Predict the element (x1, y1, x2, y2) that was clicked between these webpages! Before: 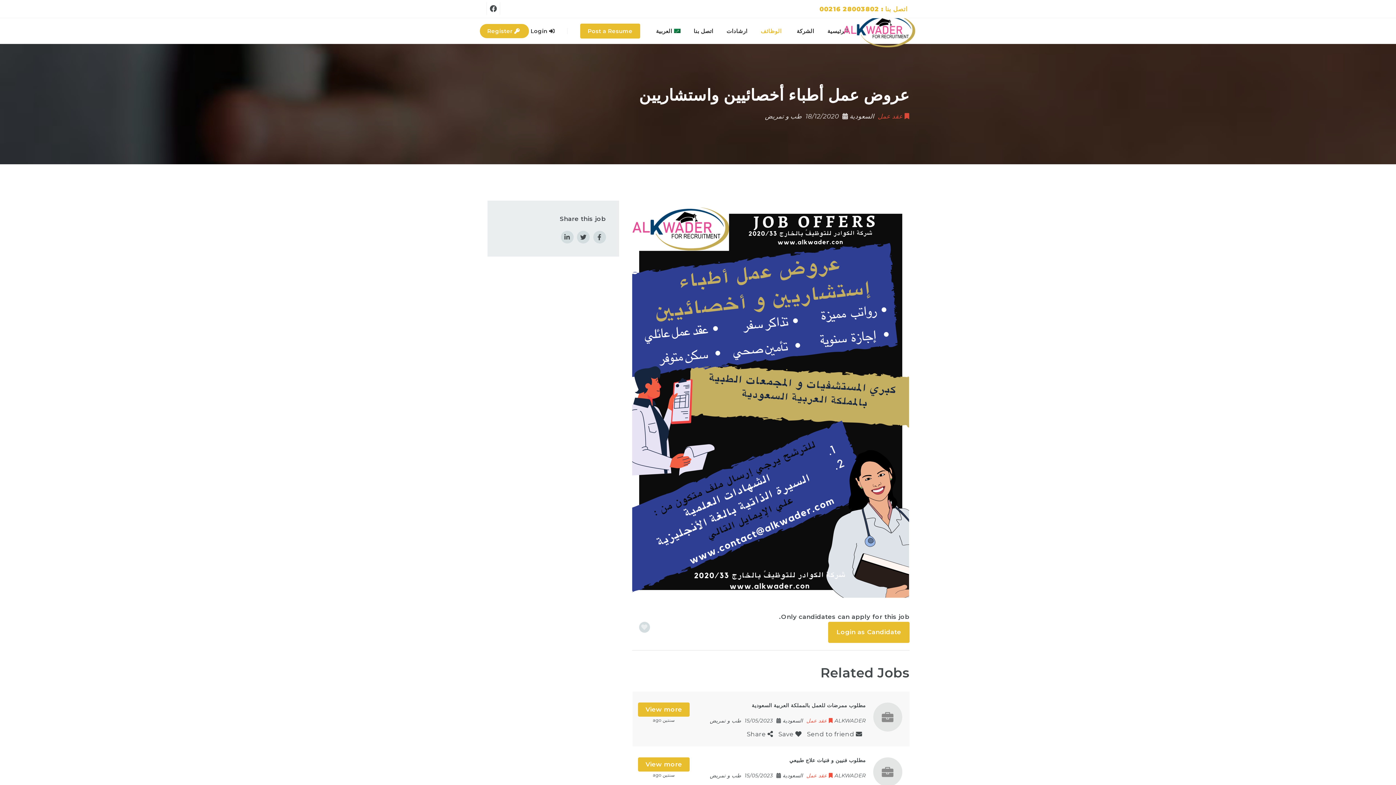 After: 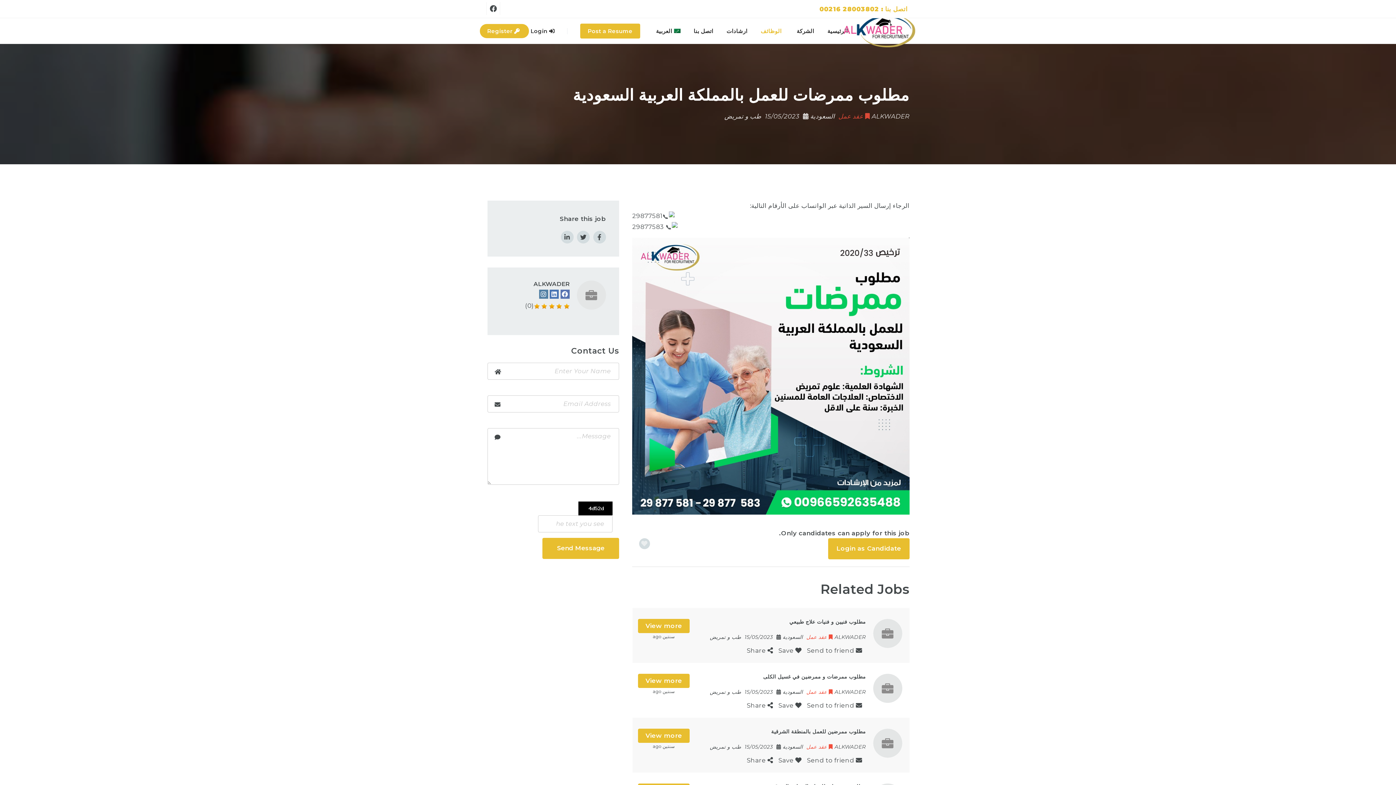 Action: bbox: (873, 713, 902, 720)